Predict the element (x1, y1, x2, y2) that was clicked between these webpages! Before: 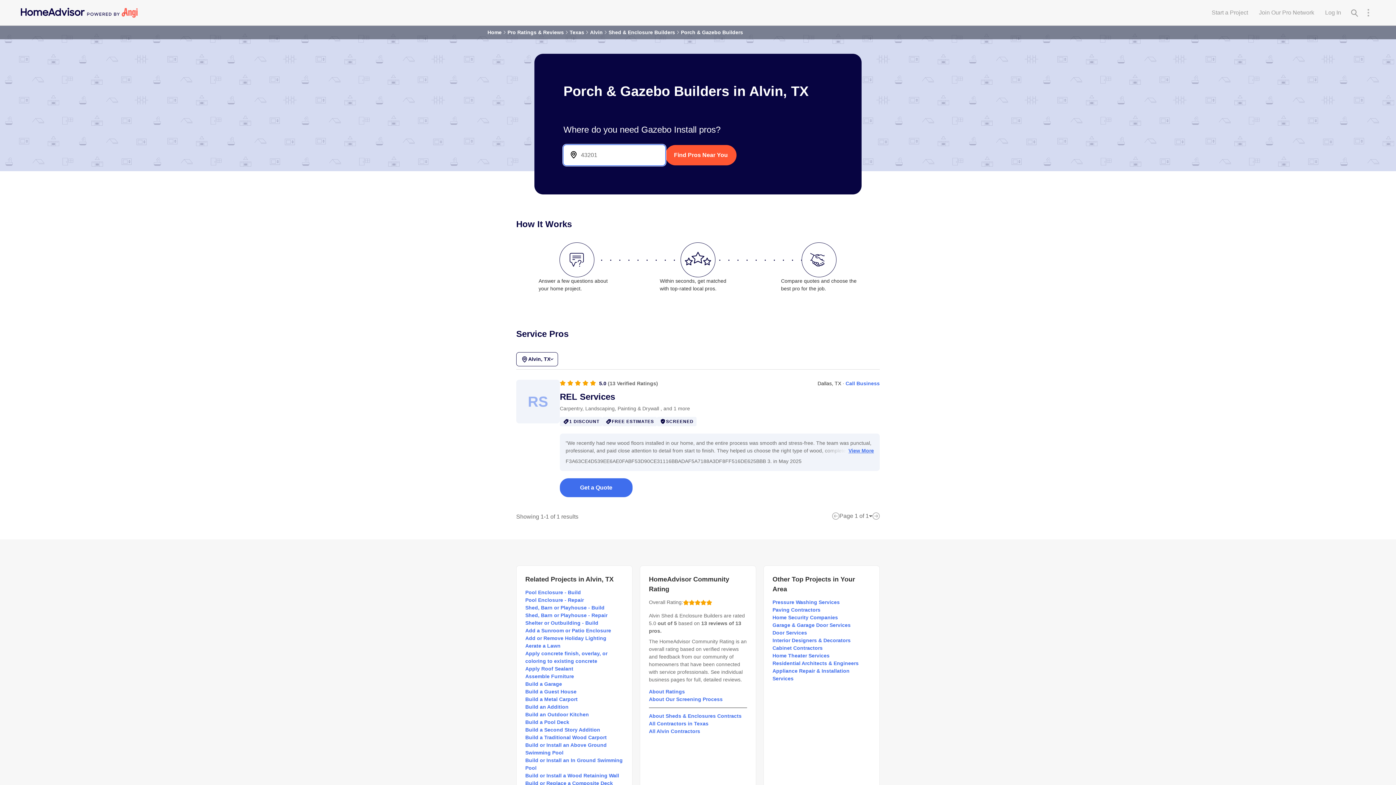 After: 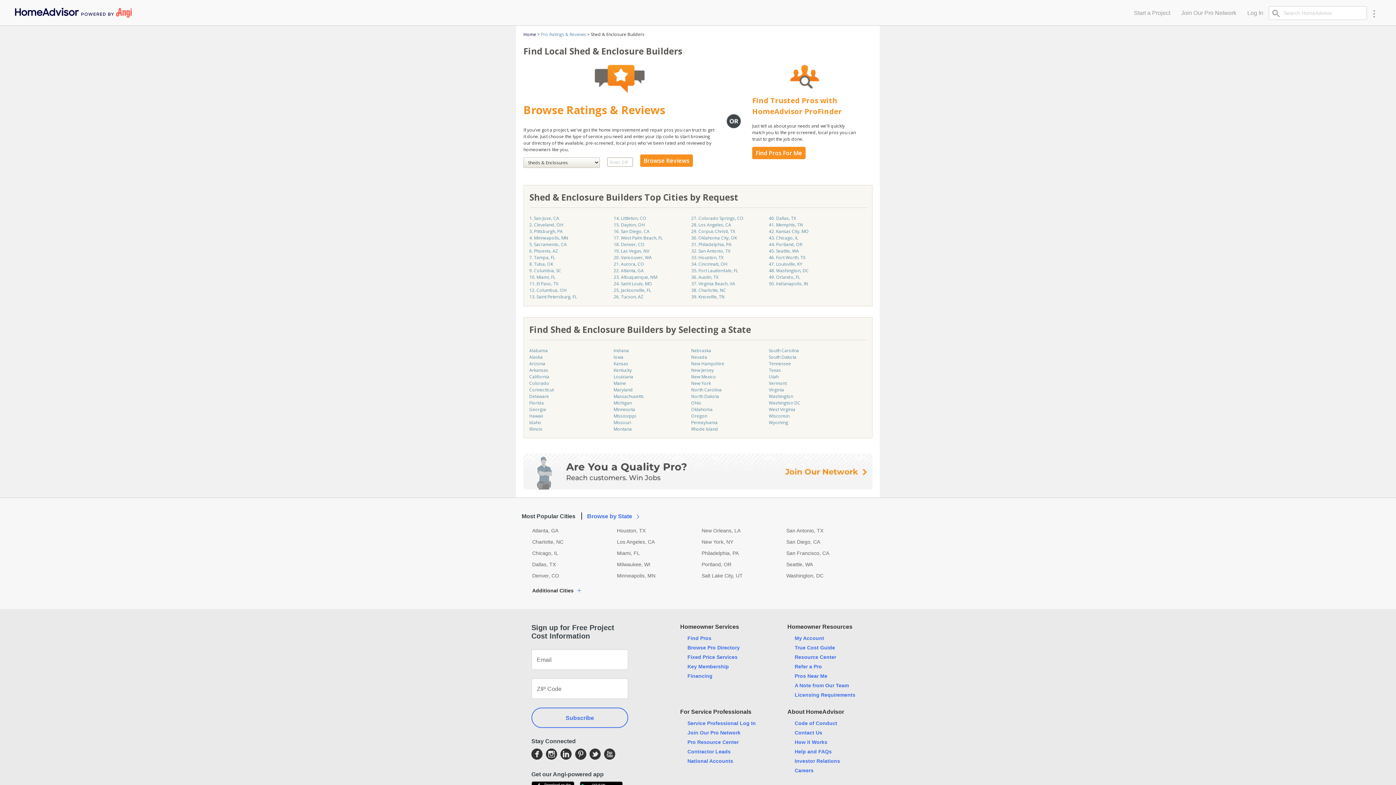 Action: label: About Sheds & Enclosures Contracts bbox: (649, 713, 741, 719)